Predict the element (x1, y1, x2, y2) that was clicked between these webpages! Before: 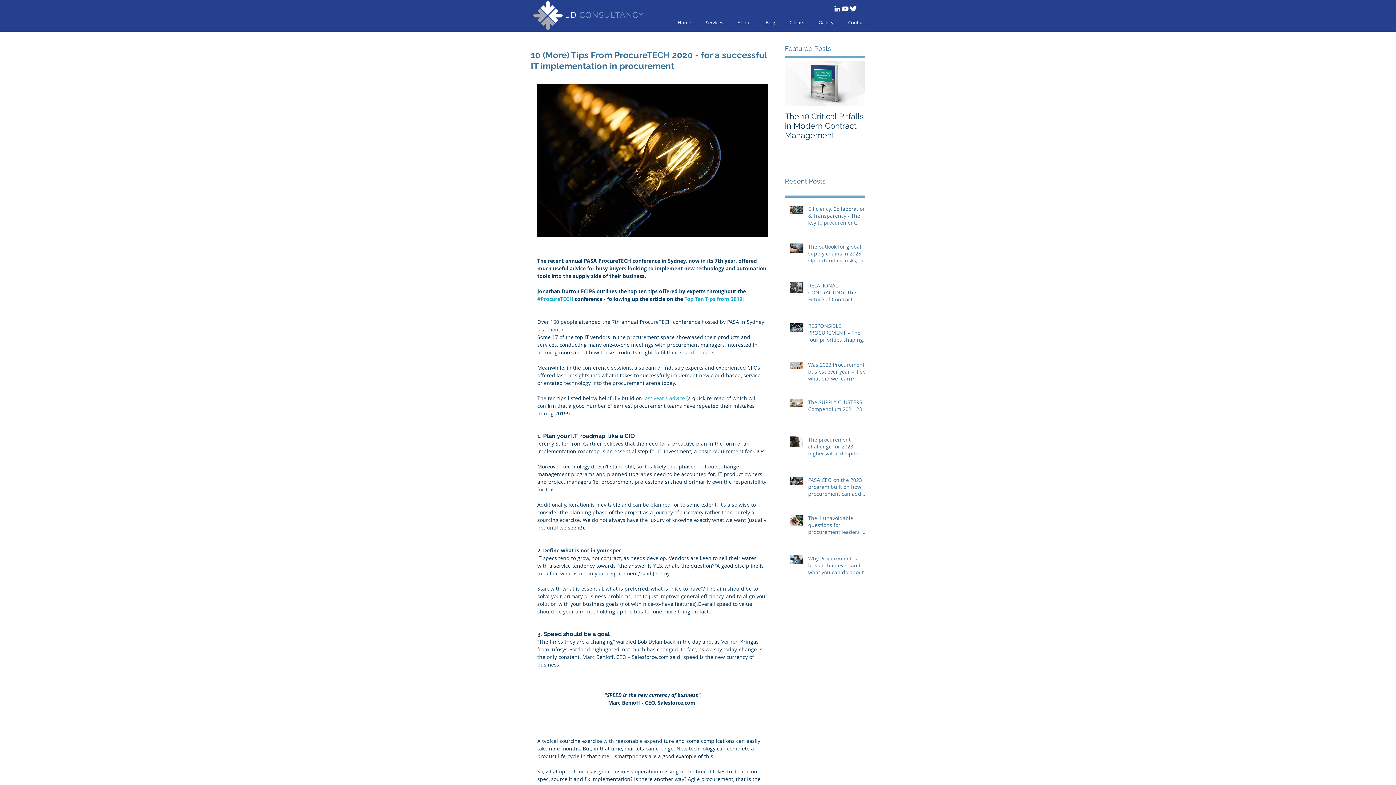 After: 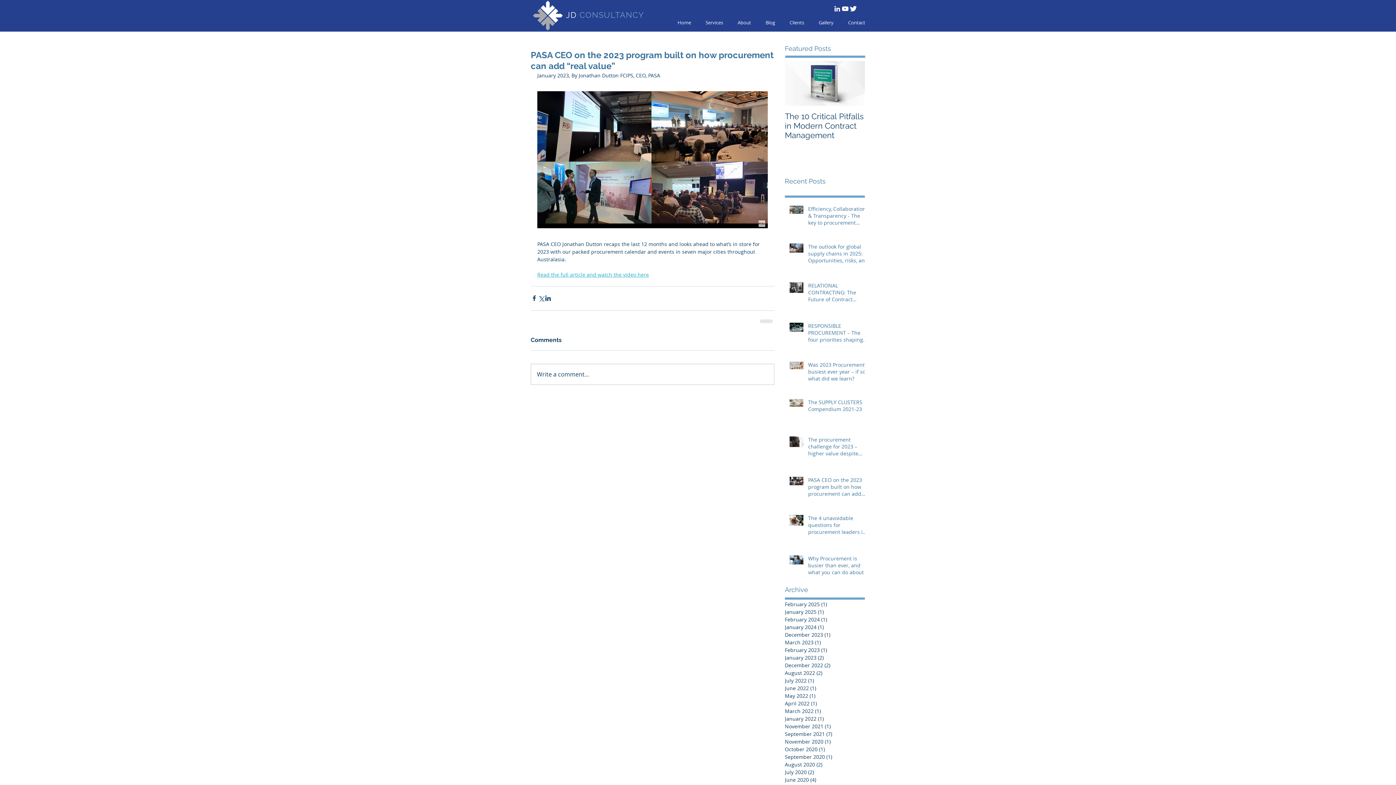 Action: bbox: (808, 476, 869, 500) label: PASA CEO on the 2023 program built on how procurement can add “real value”